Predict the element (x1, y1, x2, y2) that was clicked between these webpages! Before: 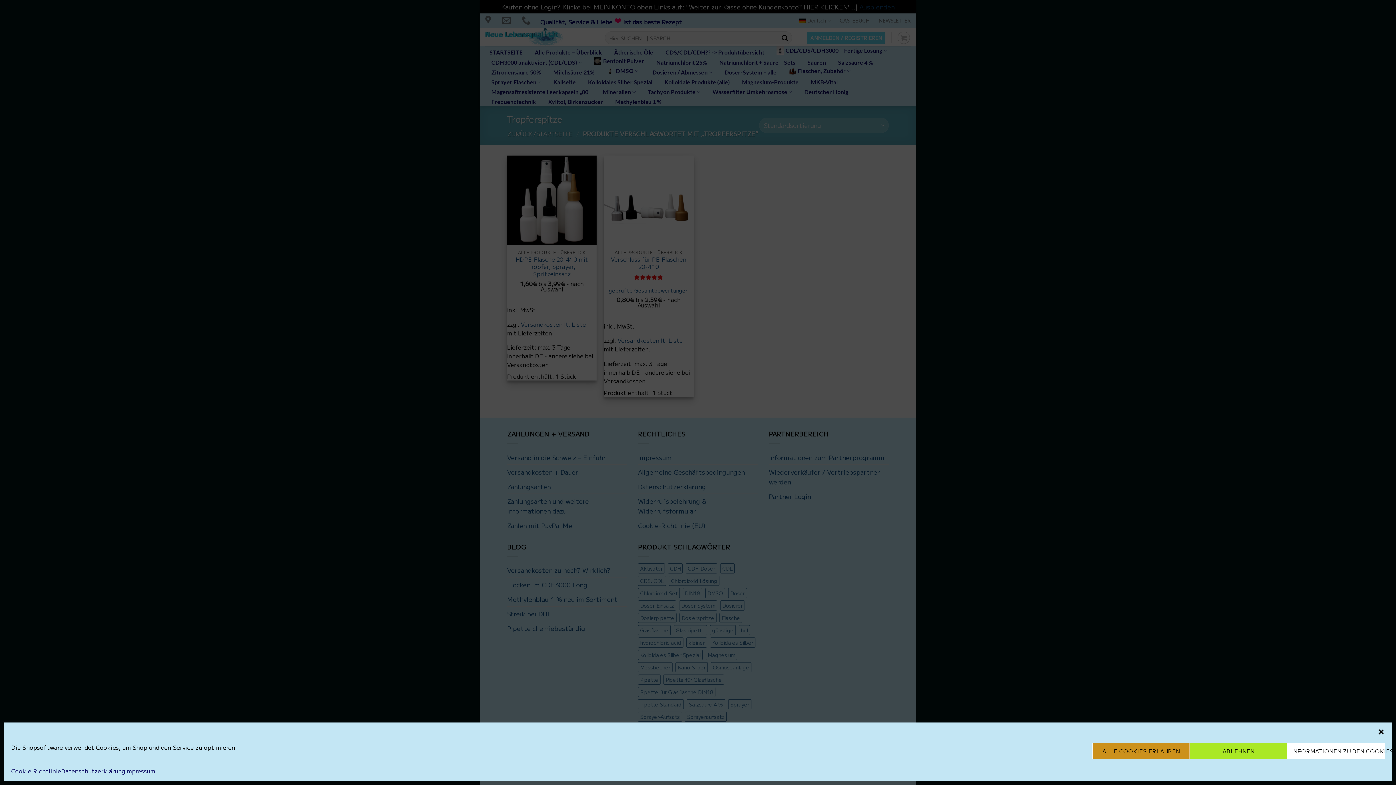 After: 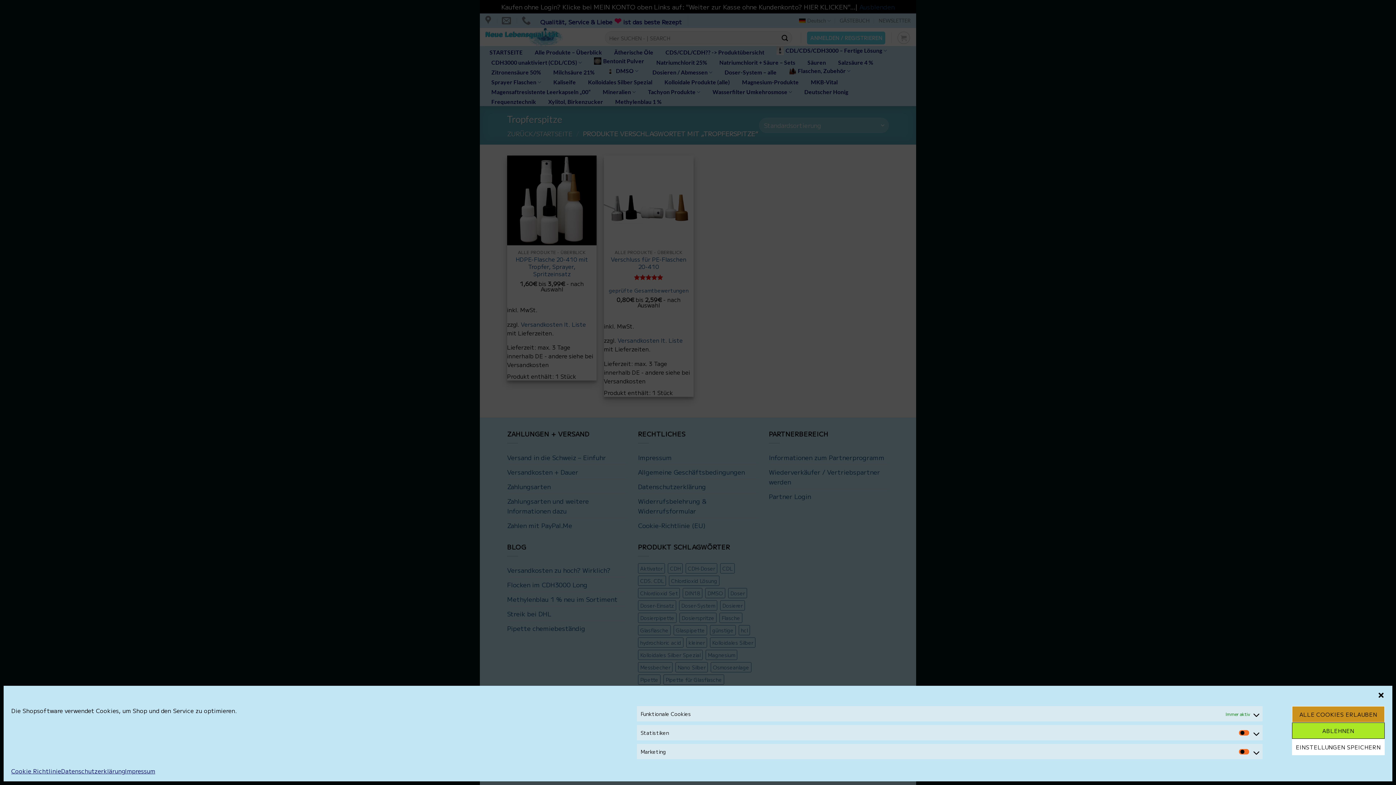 Action: bbox: (1287, 743, 1385, 759) label: INFORMATIONEN ZU DEN COOKIES